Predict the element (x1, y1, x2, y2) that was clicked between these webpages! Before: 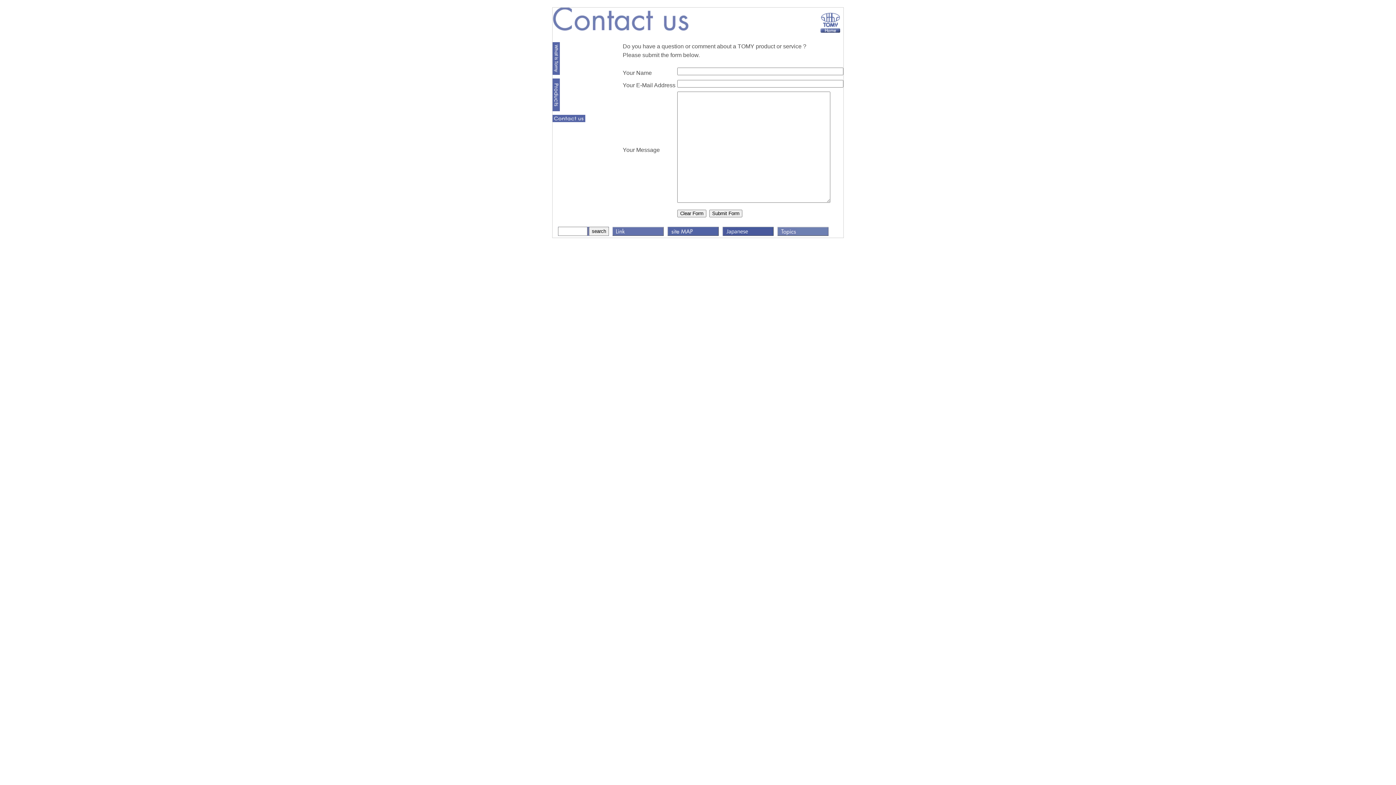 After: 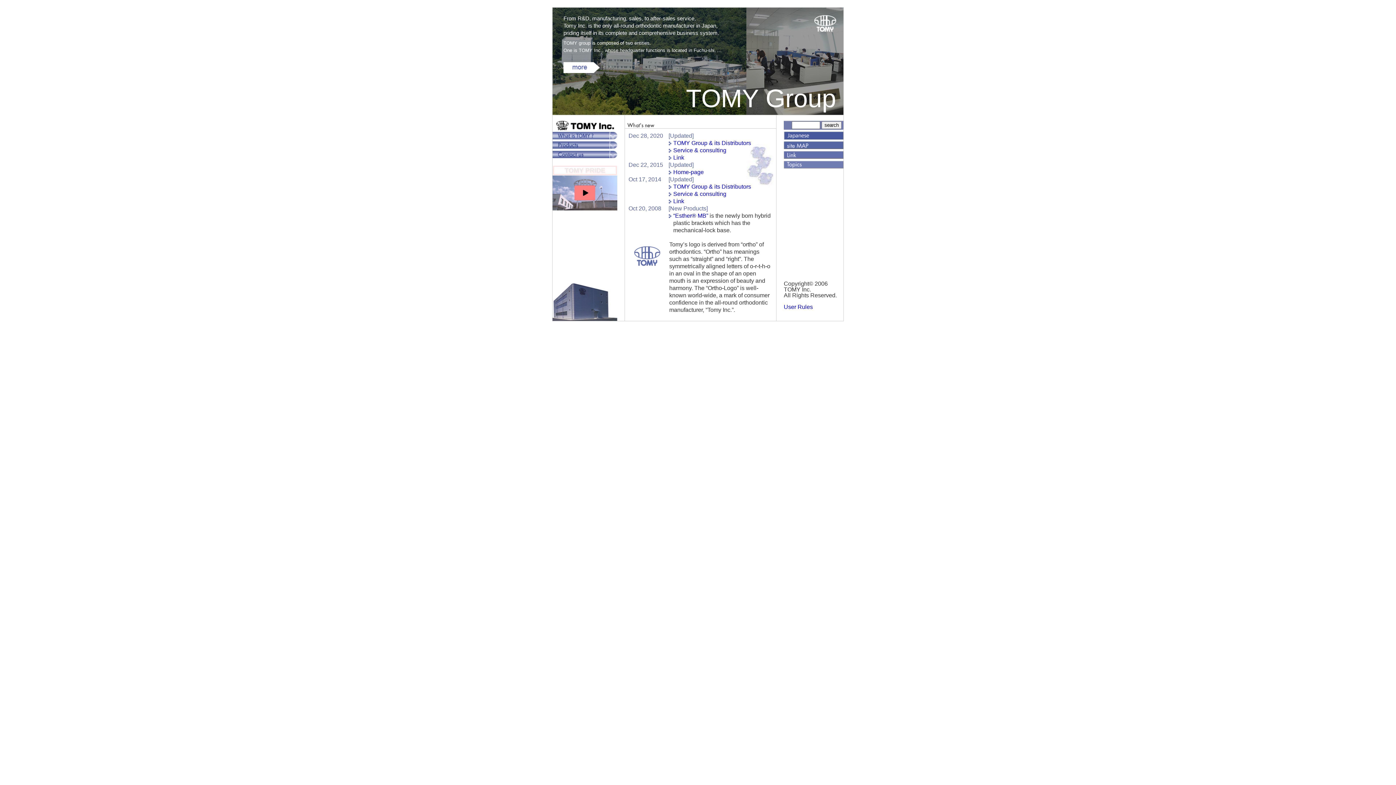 Action: bbox: (820, 27, 840, 33)